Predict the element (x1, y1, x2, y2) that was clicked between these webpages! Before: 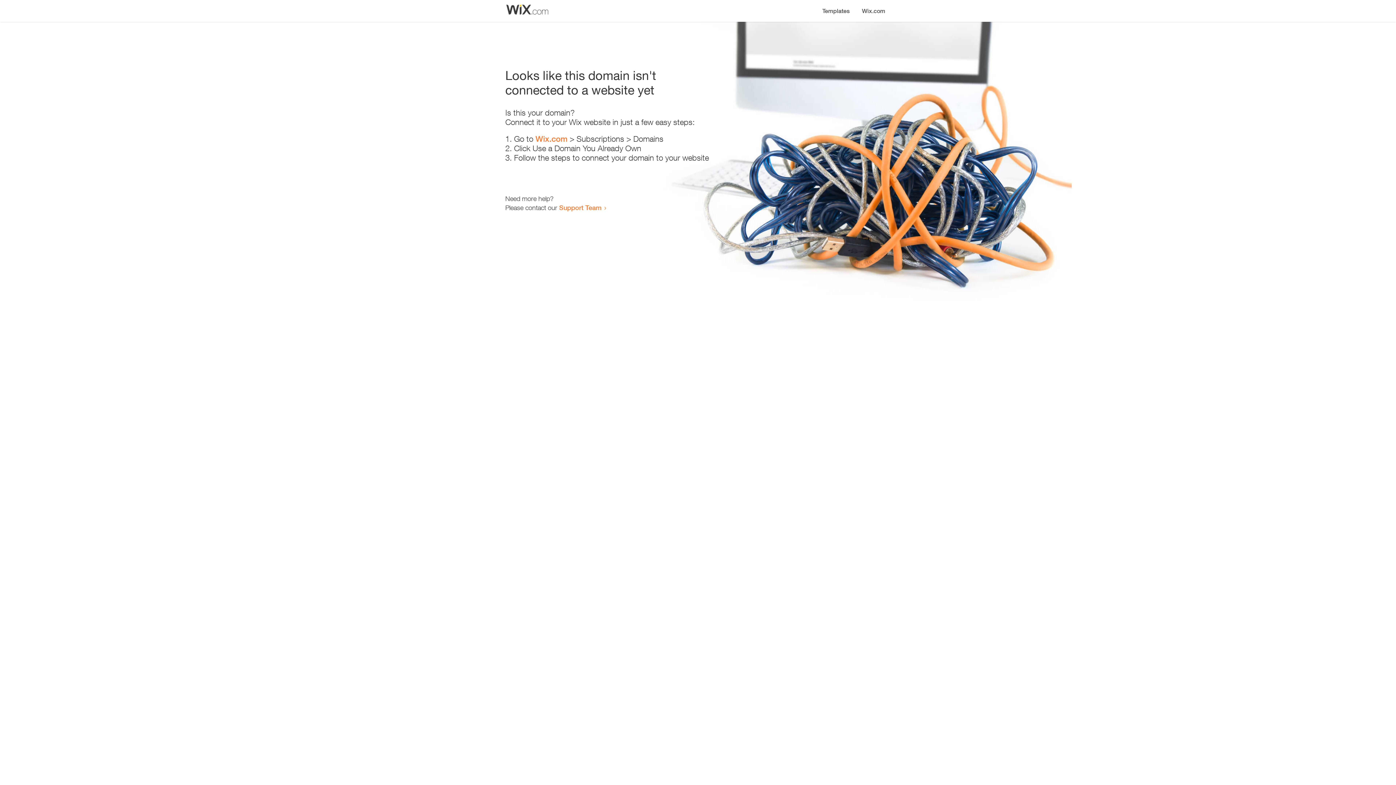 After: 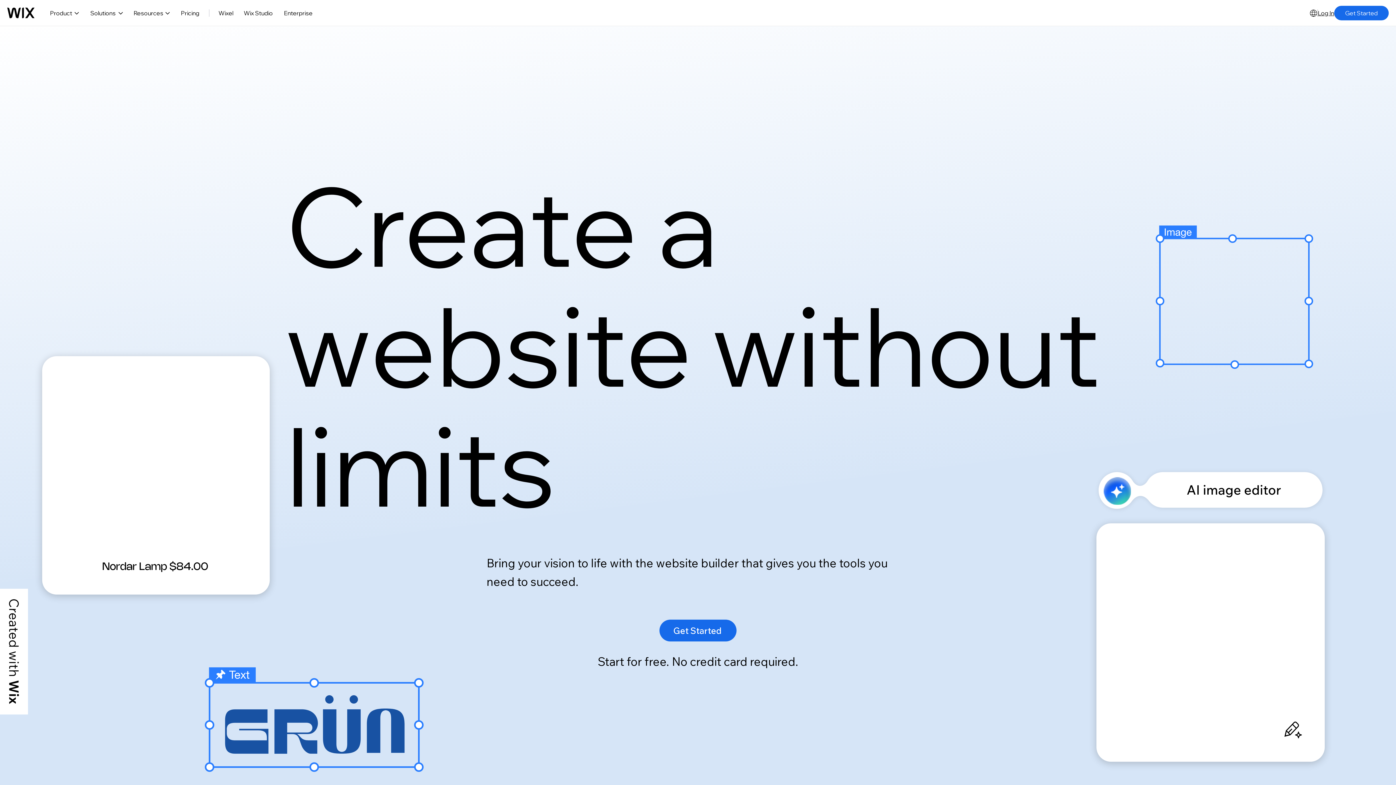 Action: bbox: (535, 134, 567, 143) label: Wix.com